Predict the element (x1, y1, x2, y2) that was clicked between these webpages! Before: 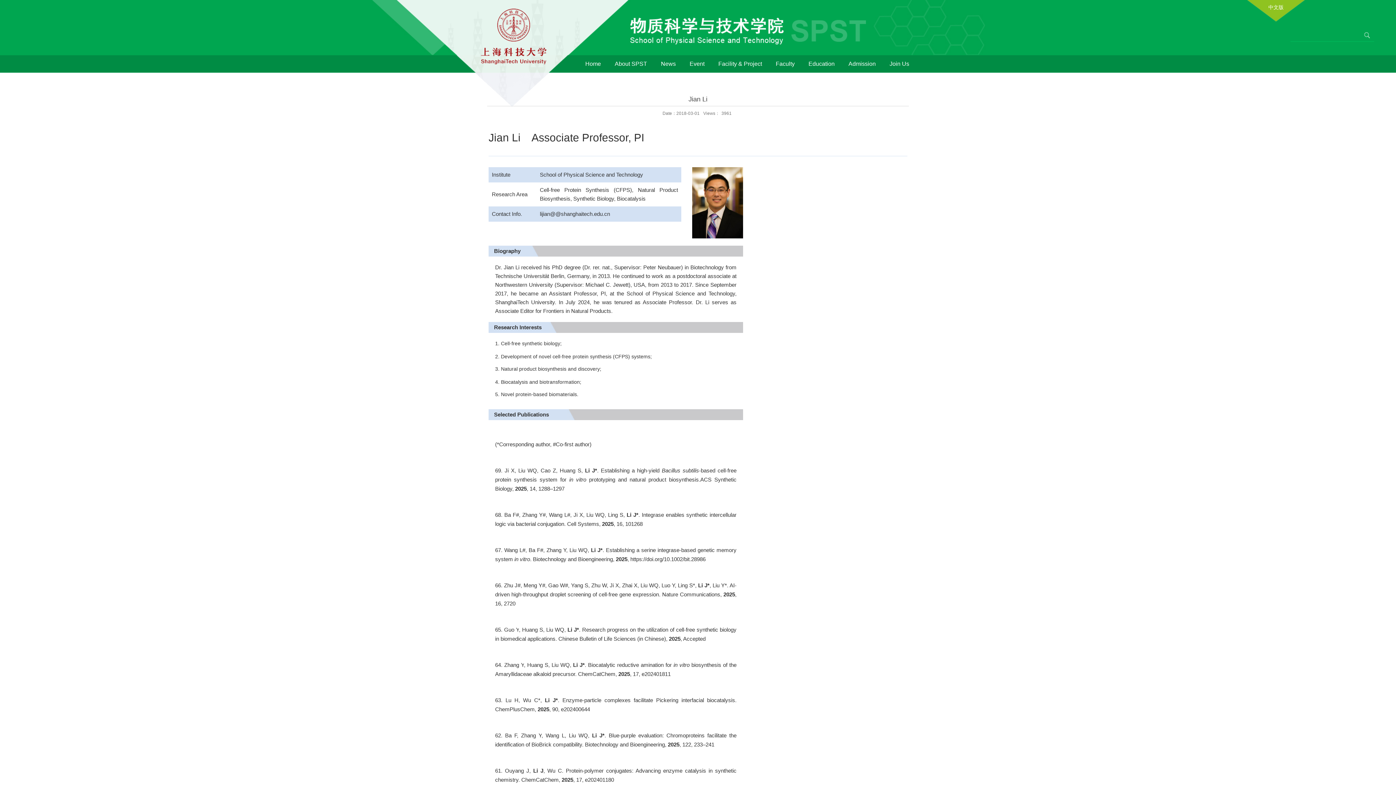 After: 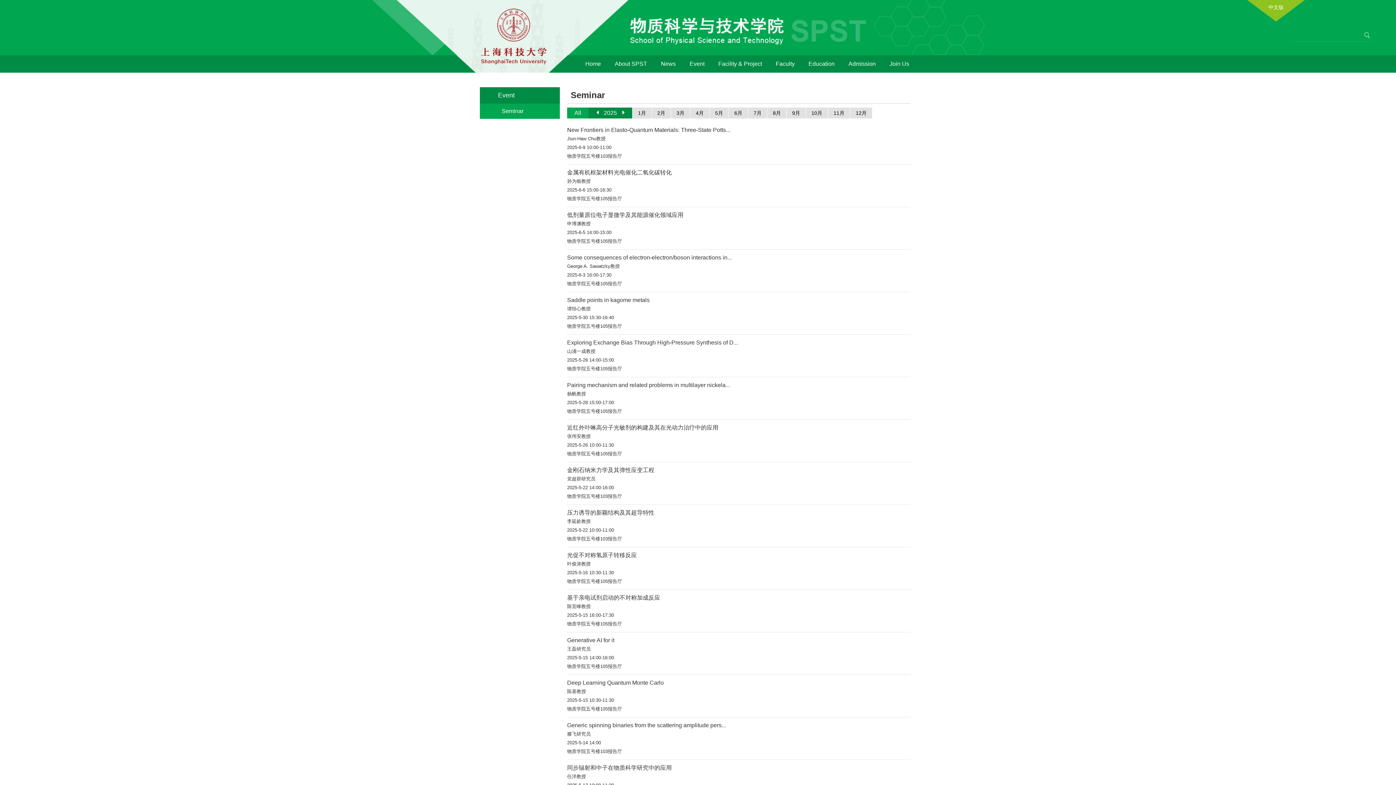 Action: label: Event bbox: (682, 55, 711, 72)